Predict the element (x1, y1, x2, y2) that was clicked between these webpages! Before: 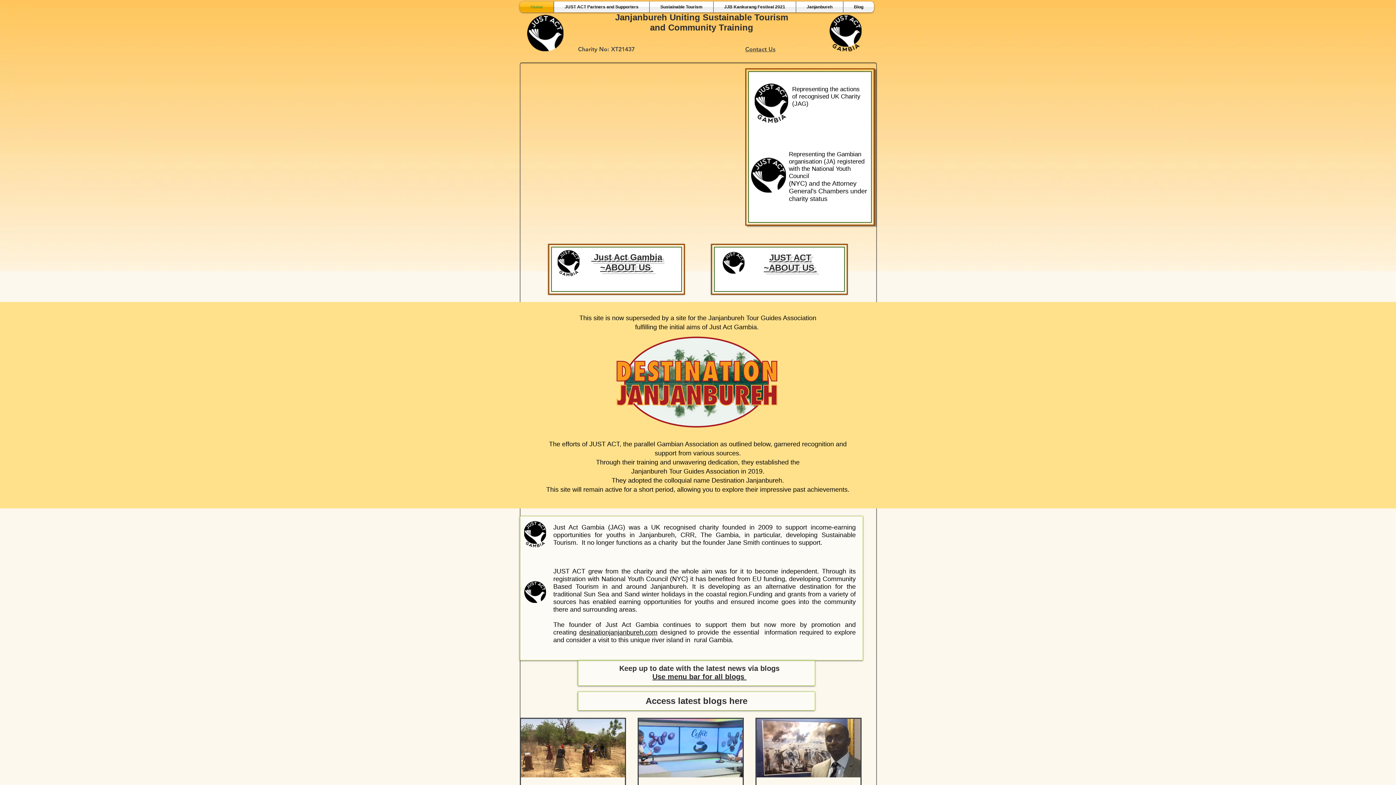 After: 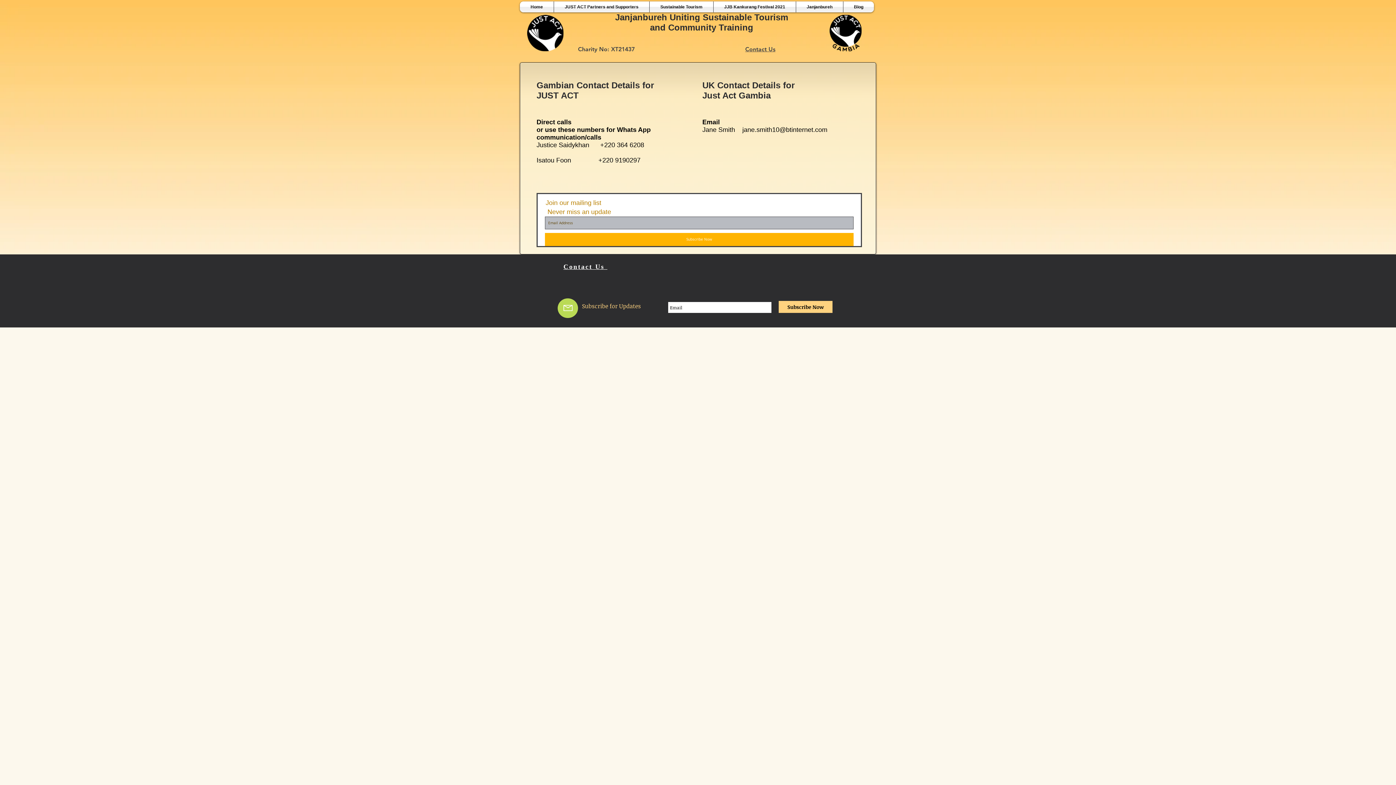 Action: label: Contact Us bbox: (745, 45, 775, 53)